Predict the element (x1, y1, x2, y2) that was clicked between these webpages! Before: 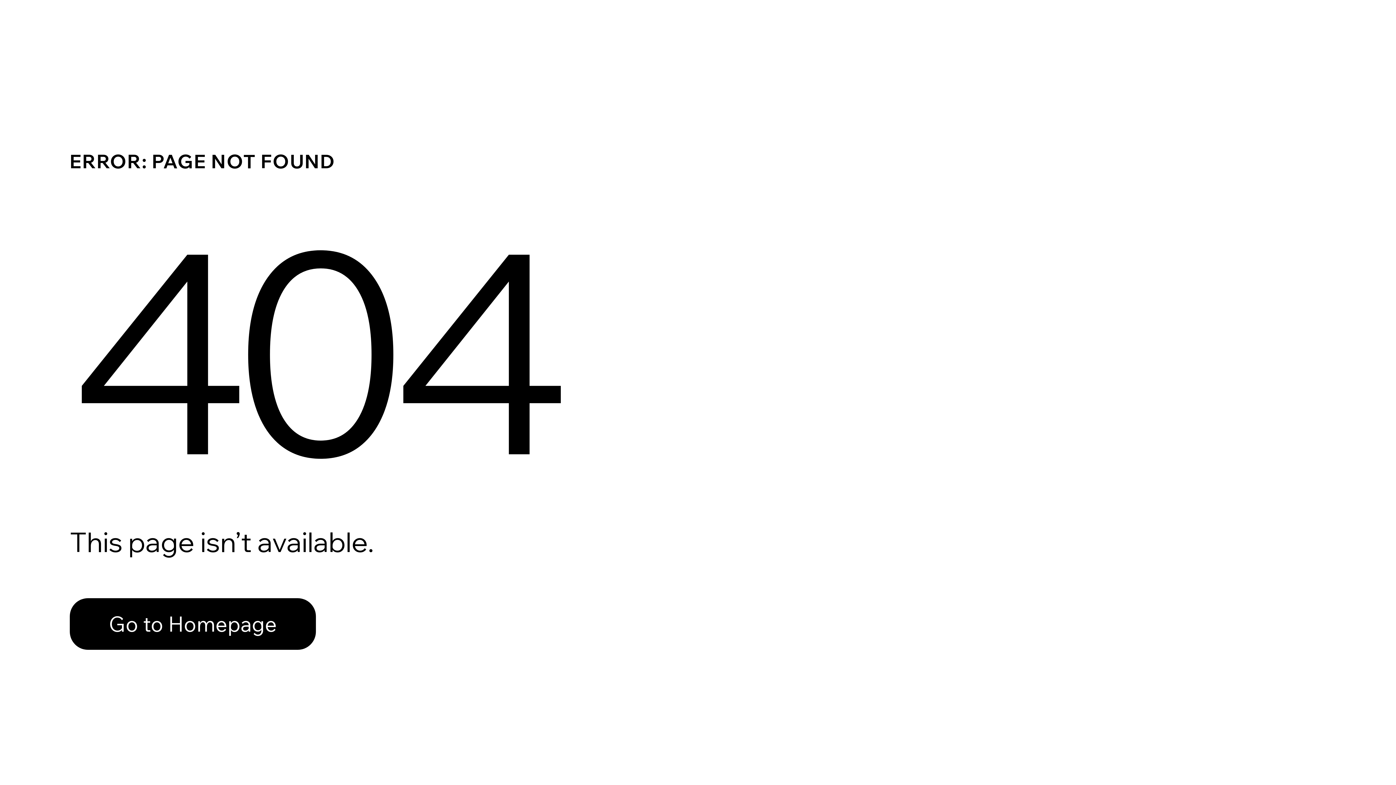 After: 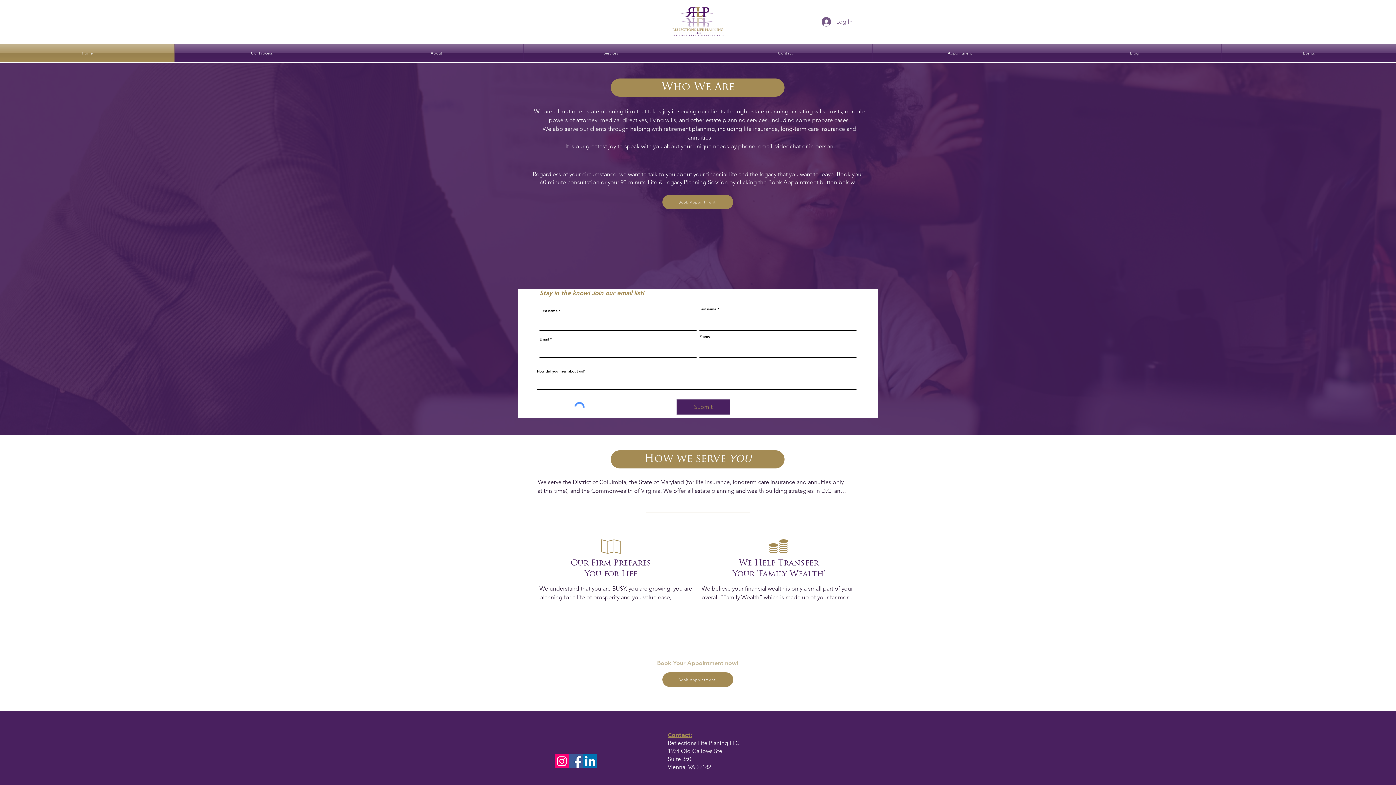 Action: label: Go to Homepage bbox: (69, 582, 768, 659)